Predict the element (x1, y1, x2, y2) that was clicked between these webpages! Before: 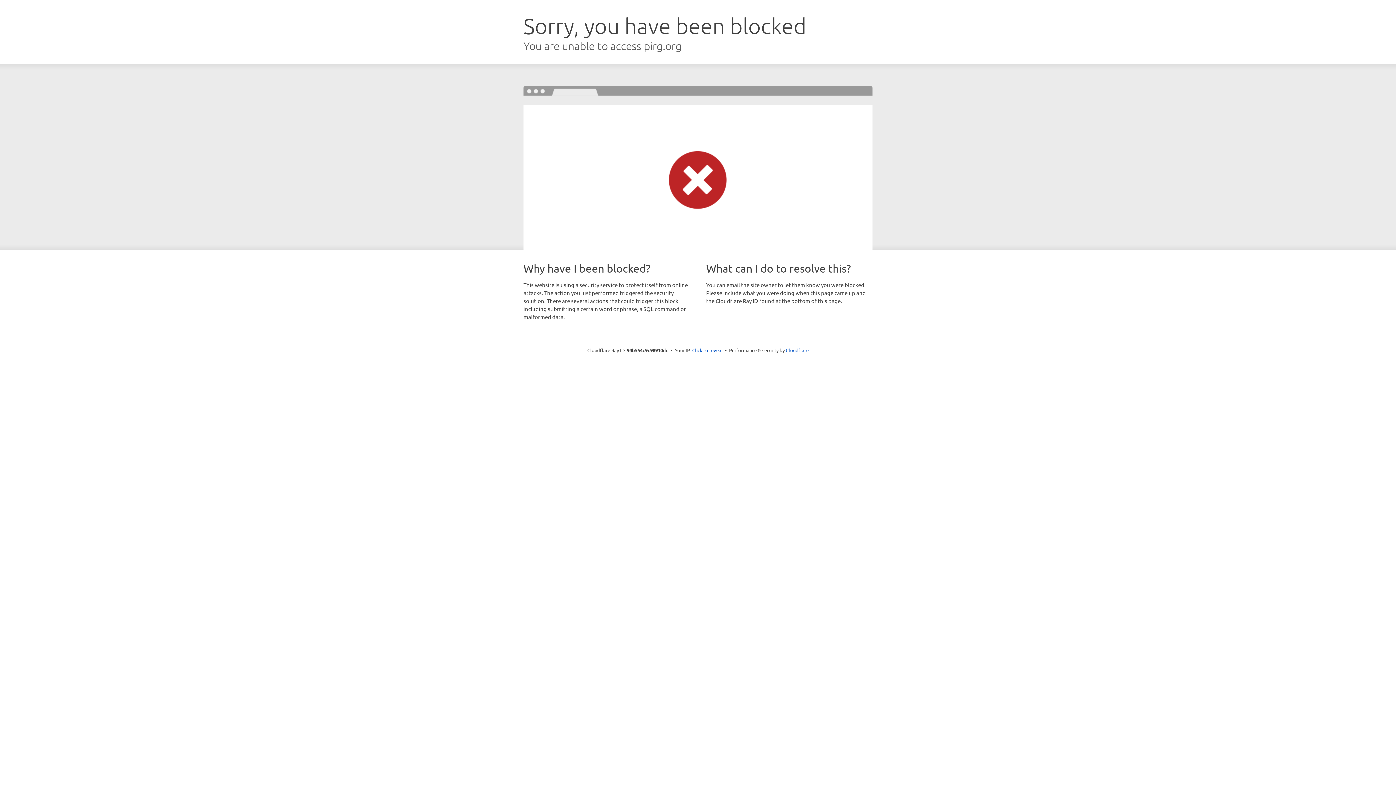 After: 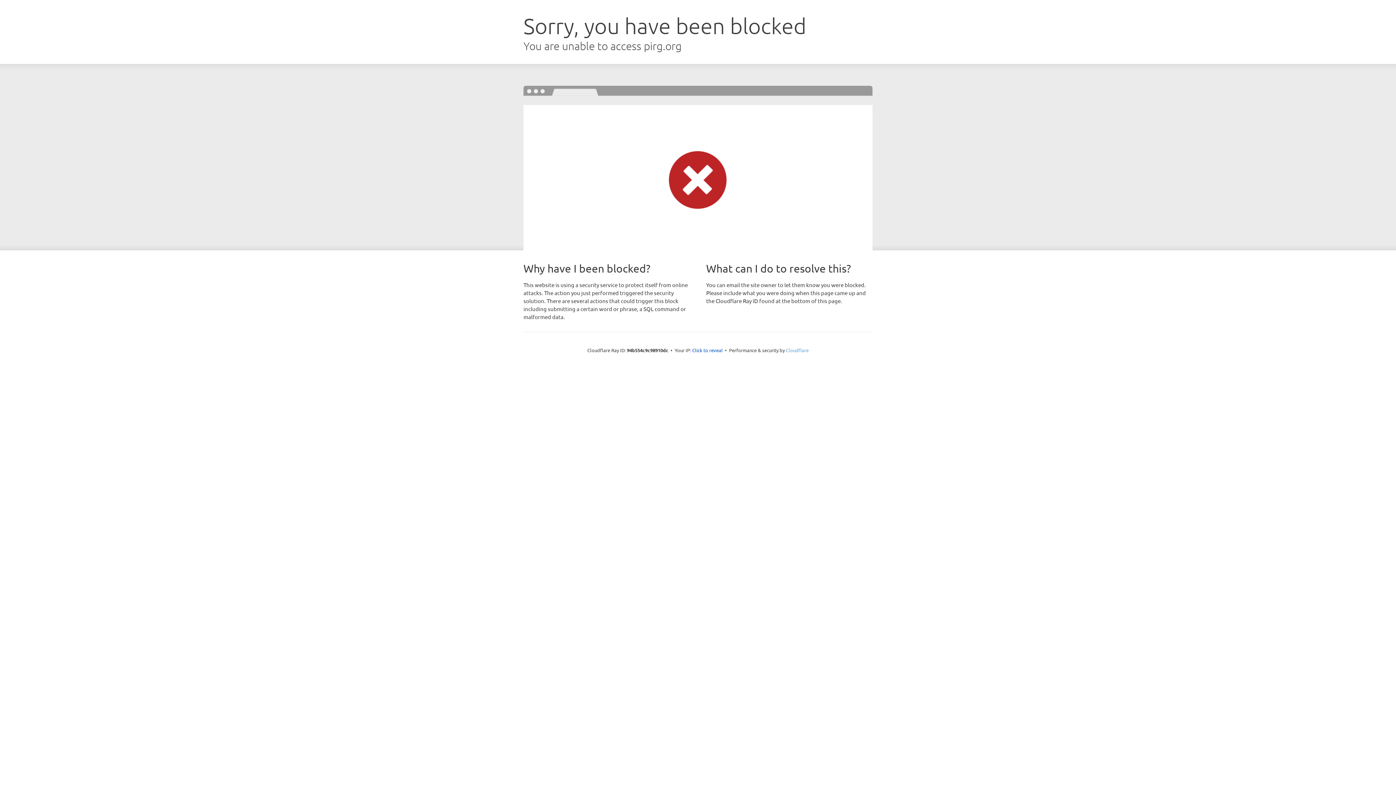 Action: label: Cloudflare bbox: (786, 347, 808, 353)